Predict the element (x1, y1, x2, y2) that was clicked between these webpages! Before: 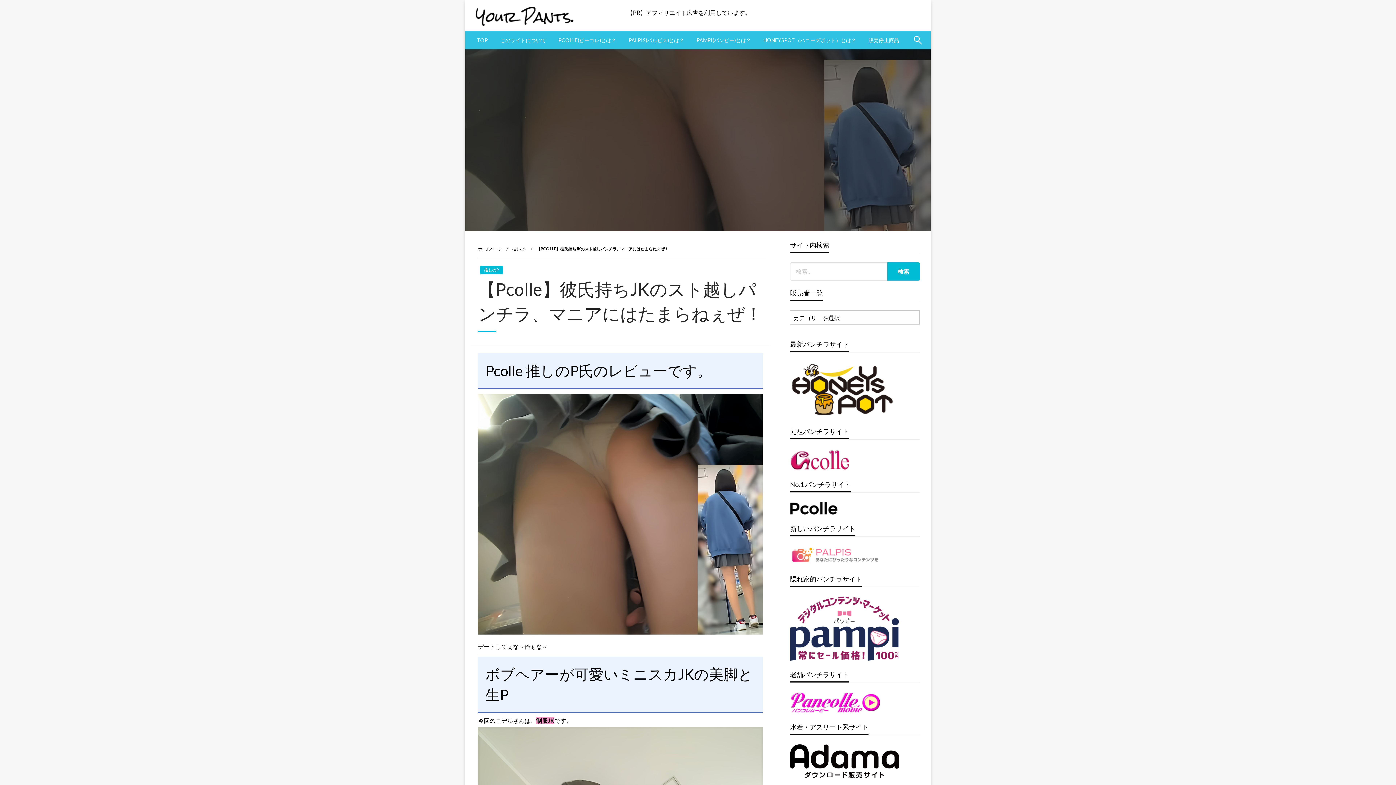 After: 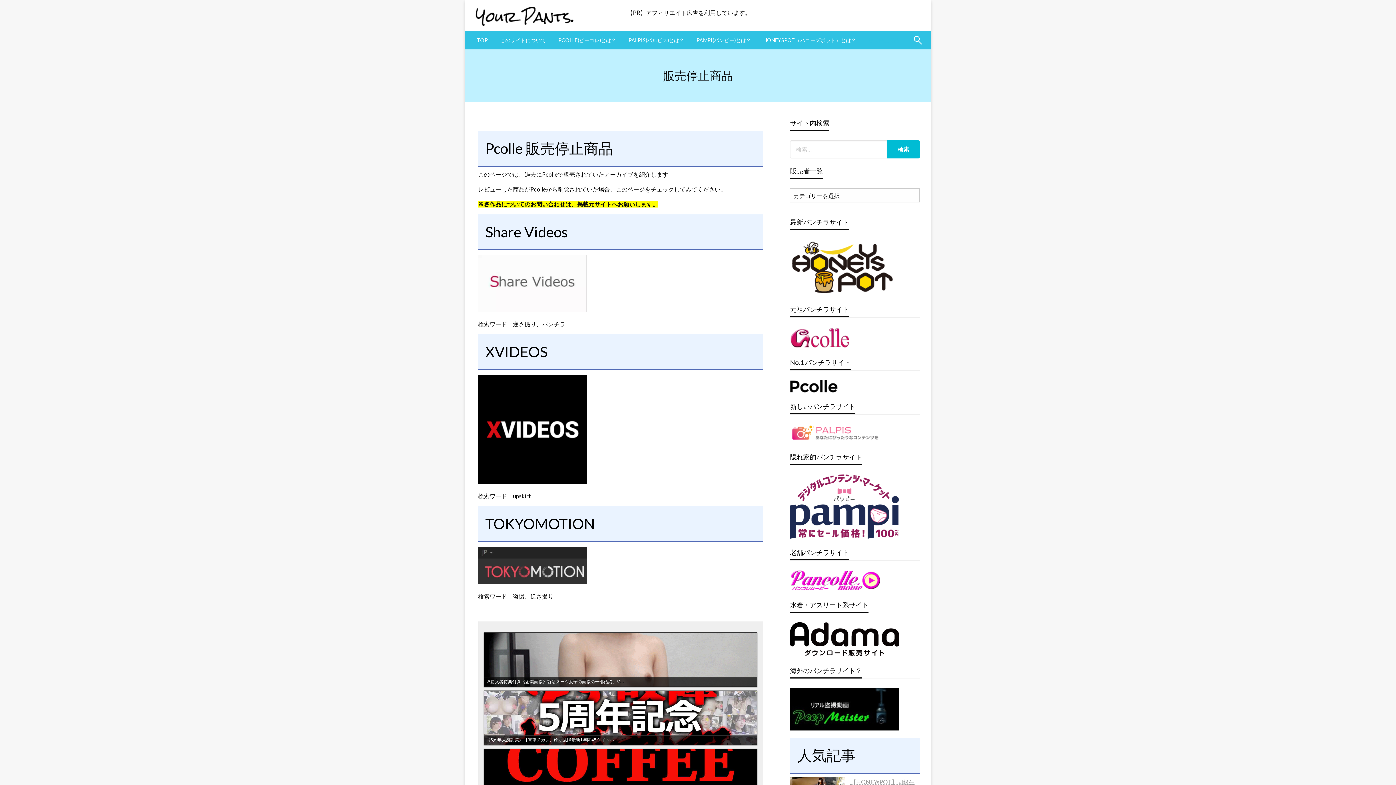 Action: label: 販売停止商品 bbox: (862, 31, 905, 49)